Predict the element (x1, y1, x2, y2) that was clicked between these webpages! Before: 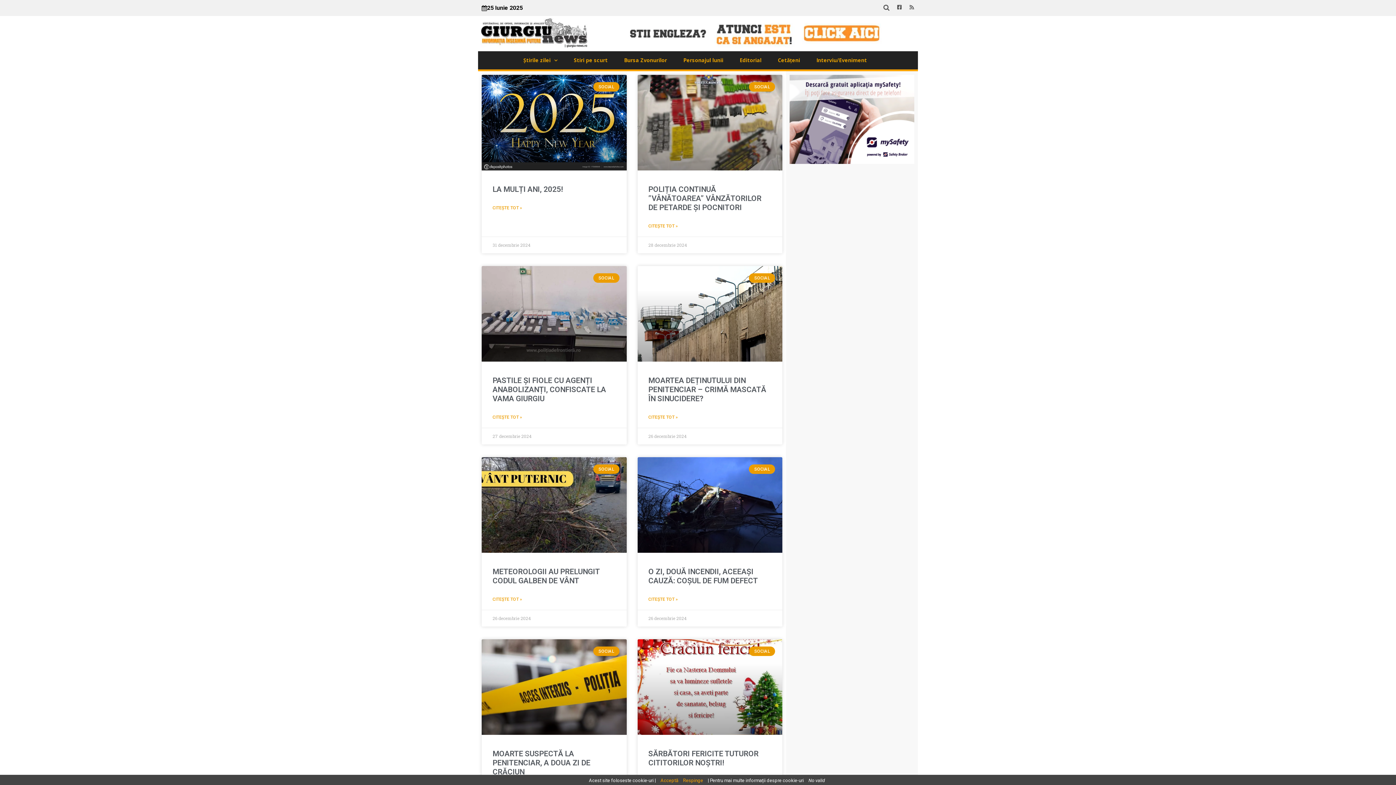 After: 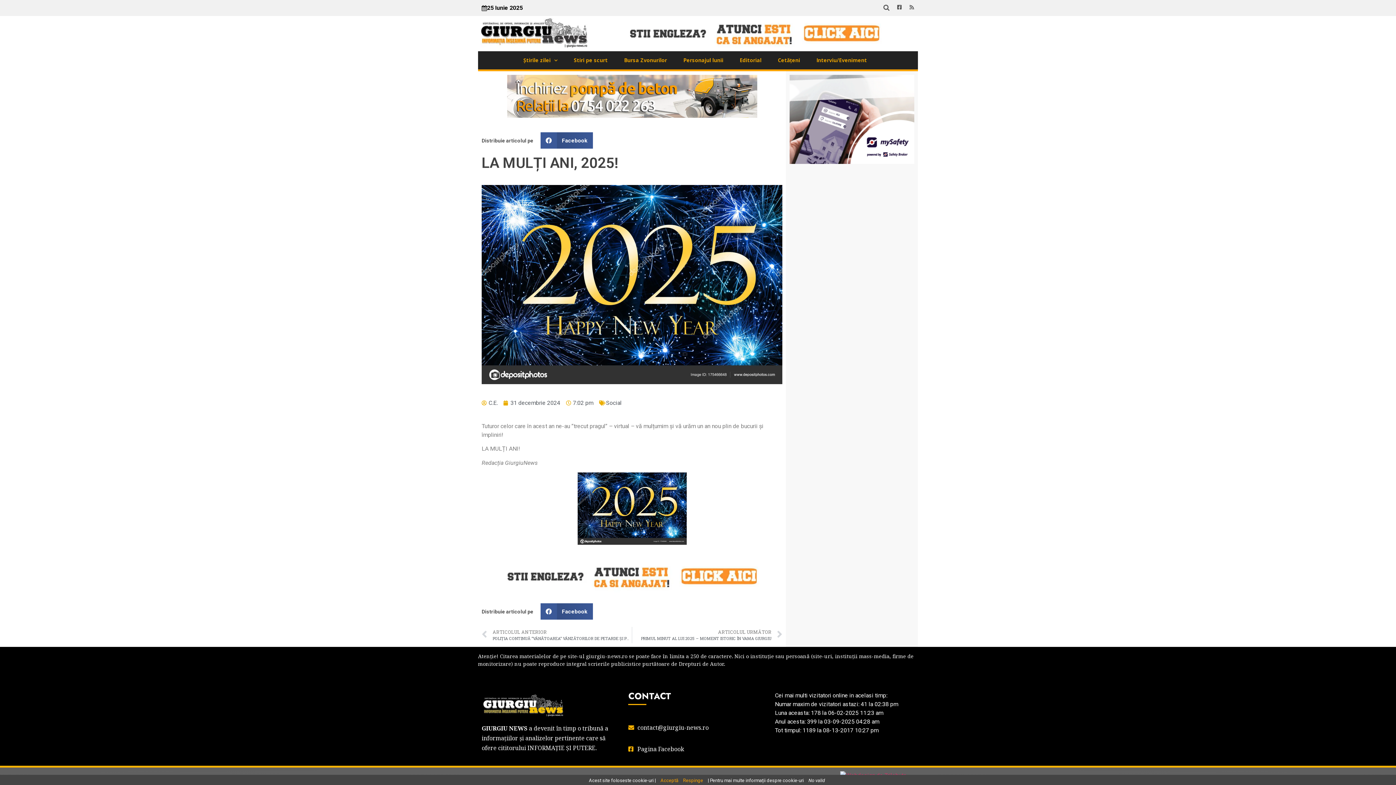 Action: bbox: (481, 74, 626, 170)